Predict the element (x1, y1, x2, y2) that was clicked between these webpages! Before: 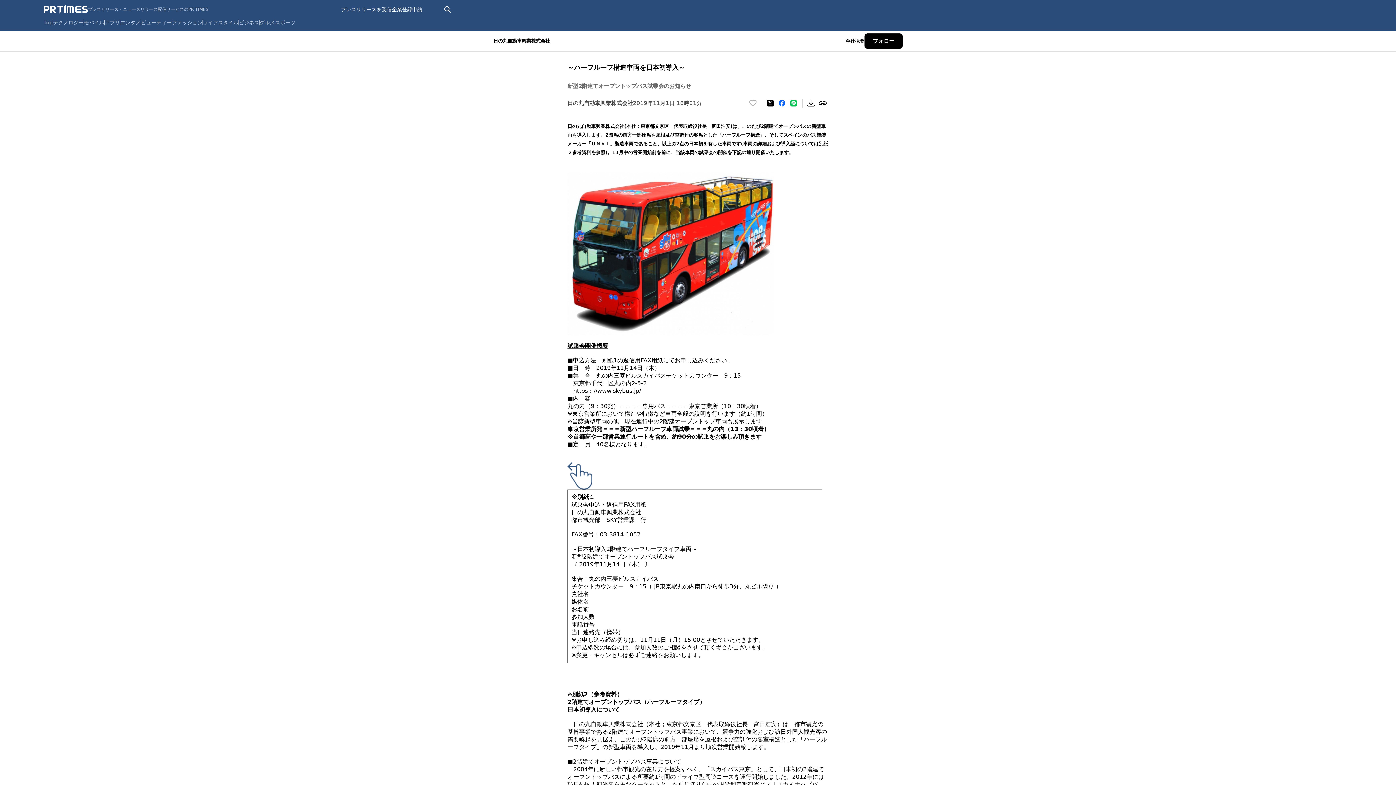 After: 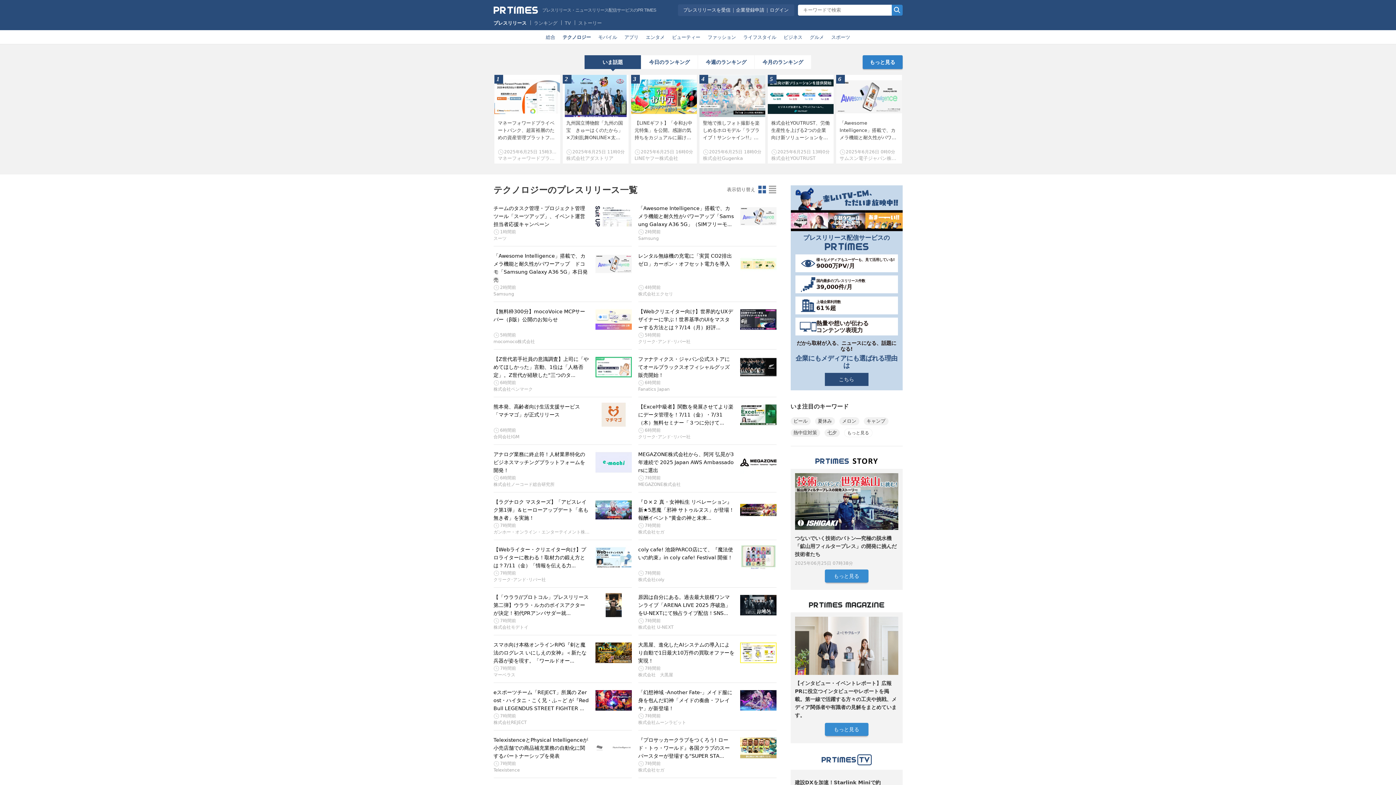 Action: label: テクノロジー bbox: (53, 19, 83, 25)